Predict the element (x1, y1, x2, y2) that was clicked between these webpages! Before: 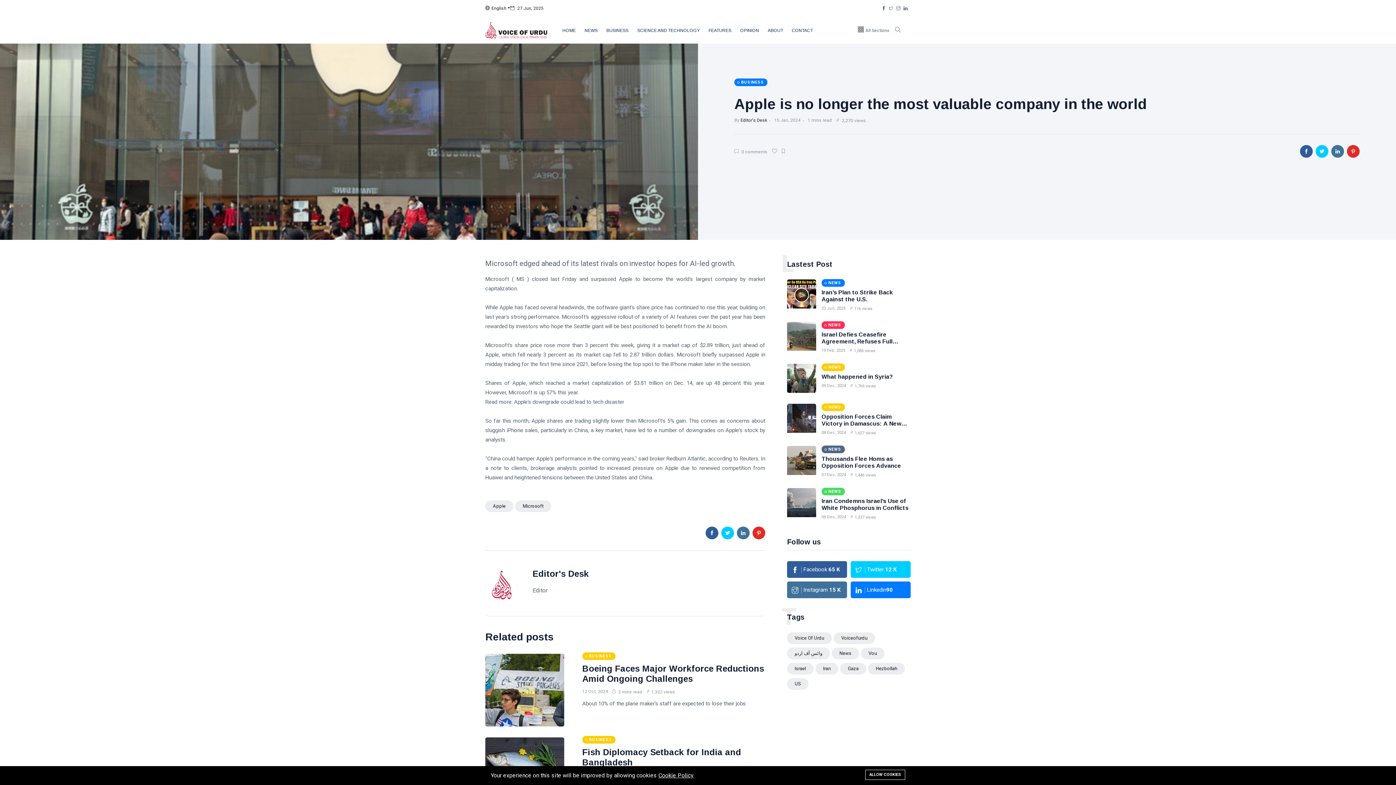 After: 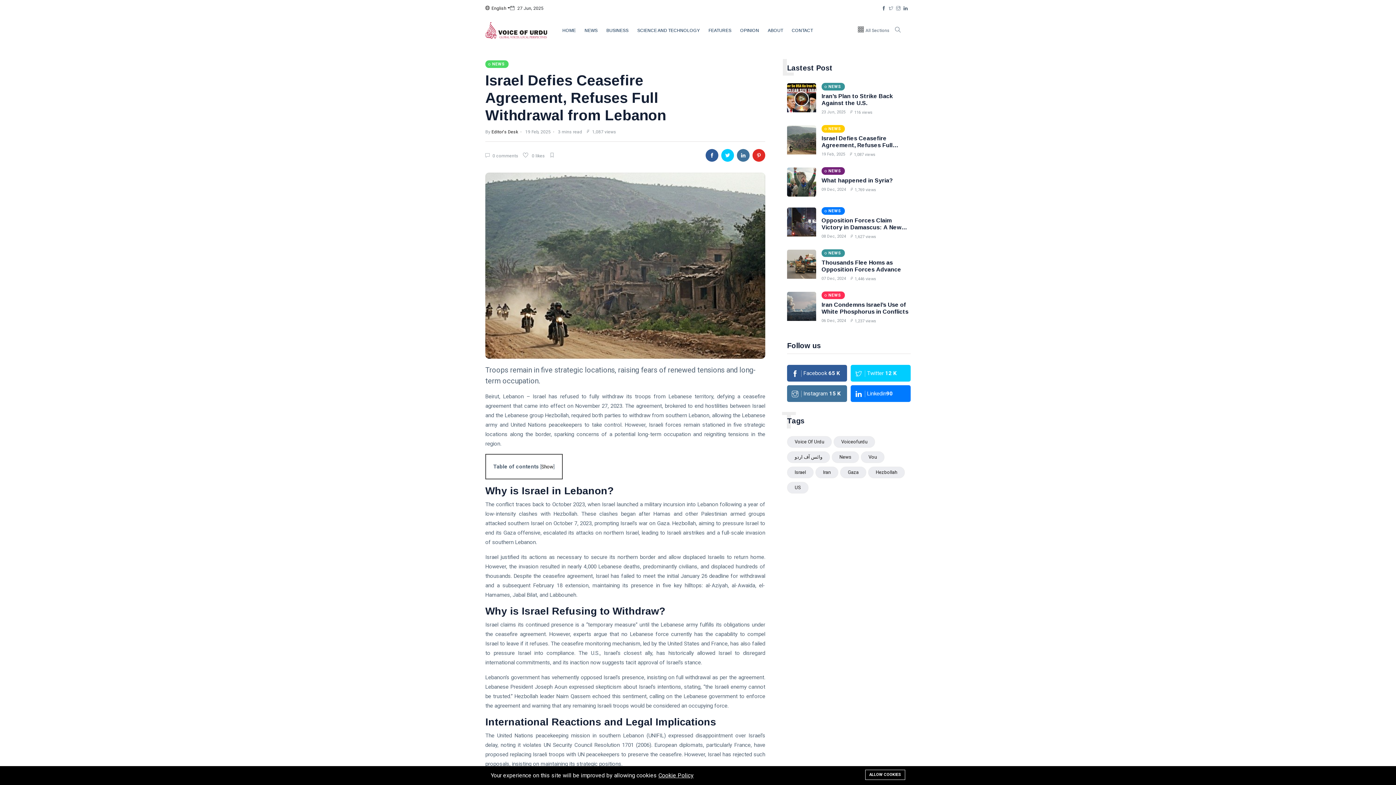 Action: bbox: (787, 321, 816, 353)